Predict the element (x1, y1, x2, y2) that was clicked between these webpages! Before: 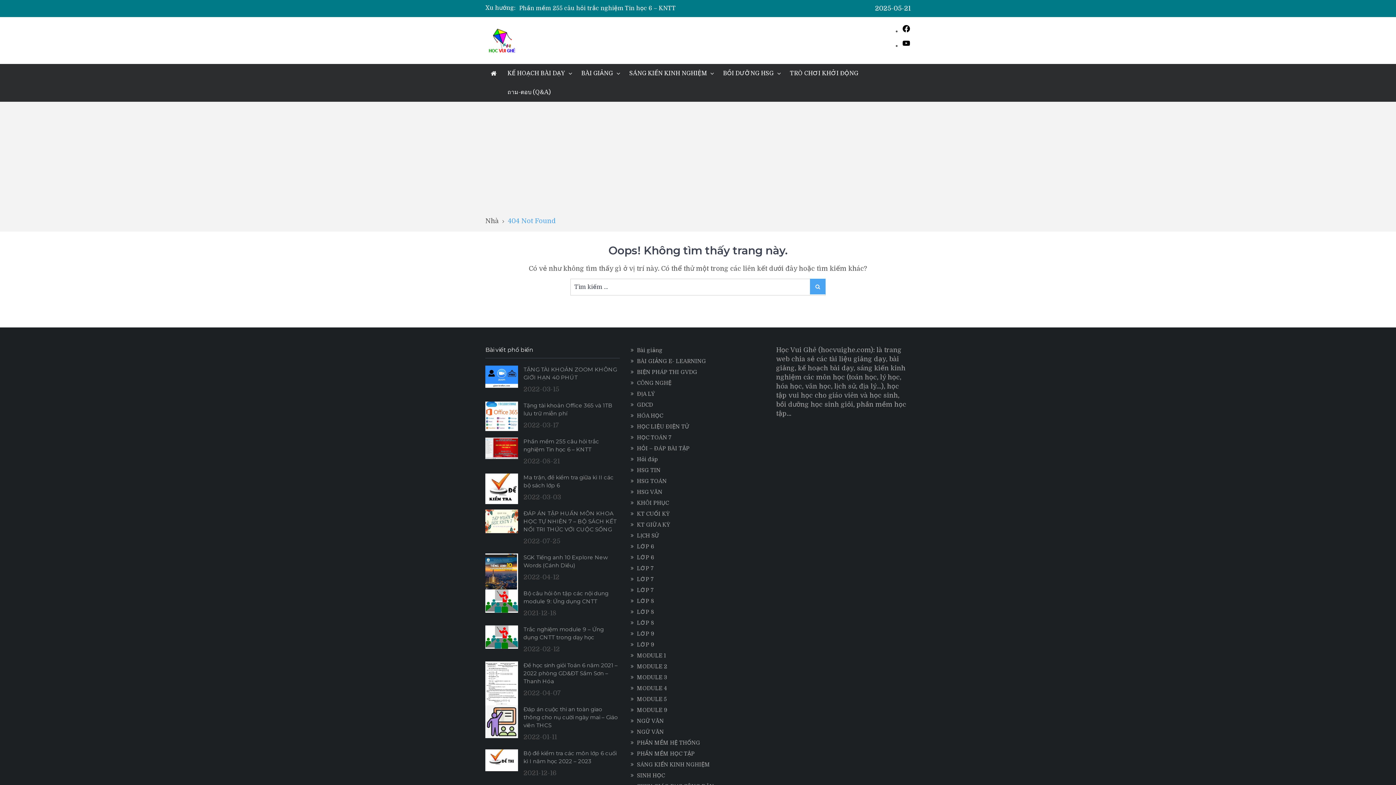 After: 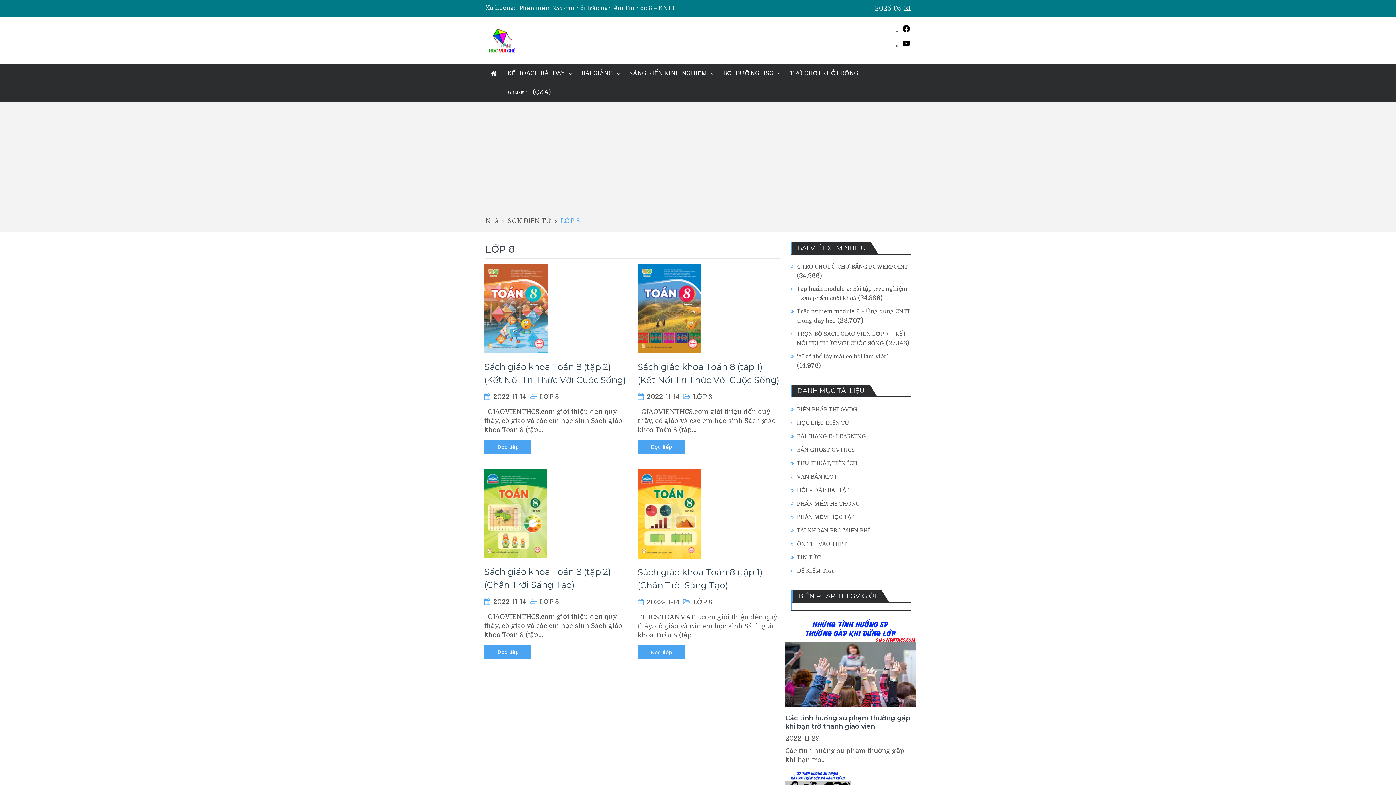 Action: bbox: (637, 620, 654, 626) label: LỚP 8